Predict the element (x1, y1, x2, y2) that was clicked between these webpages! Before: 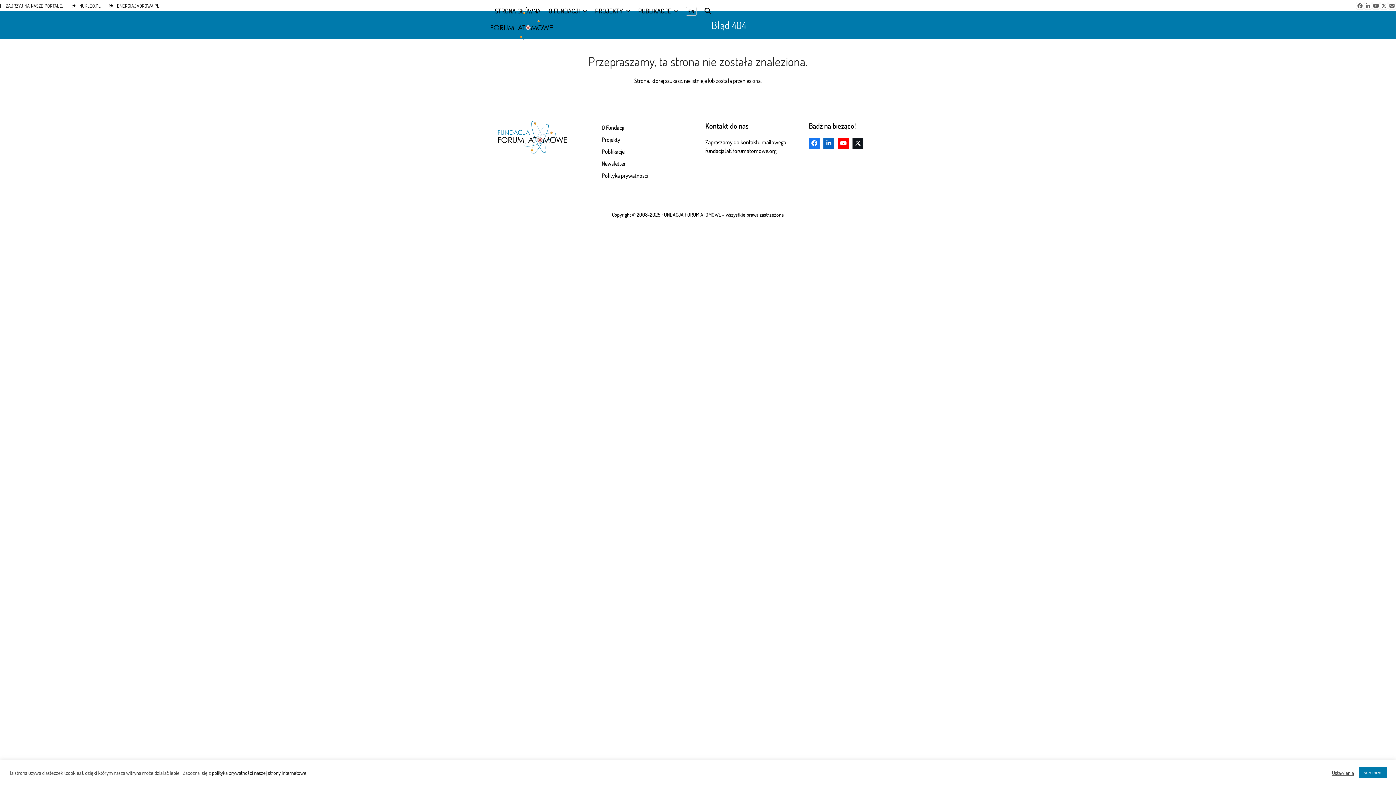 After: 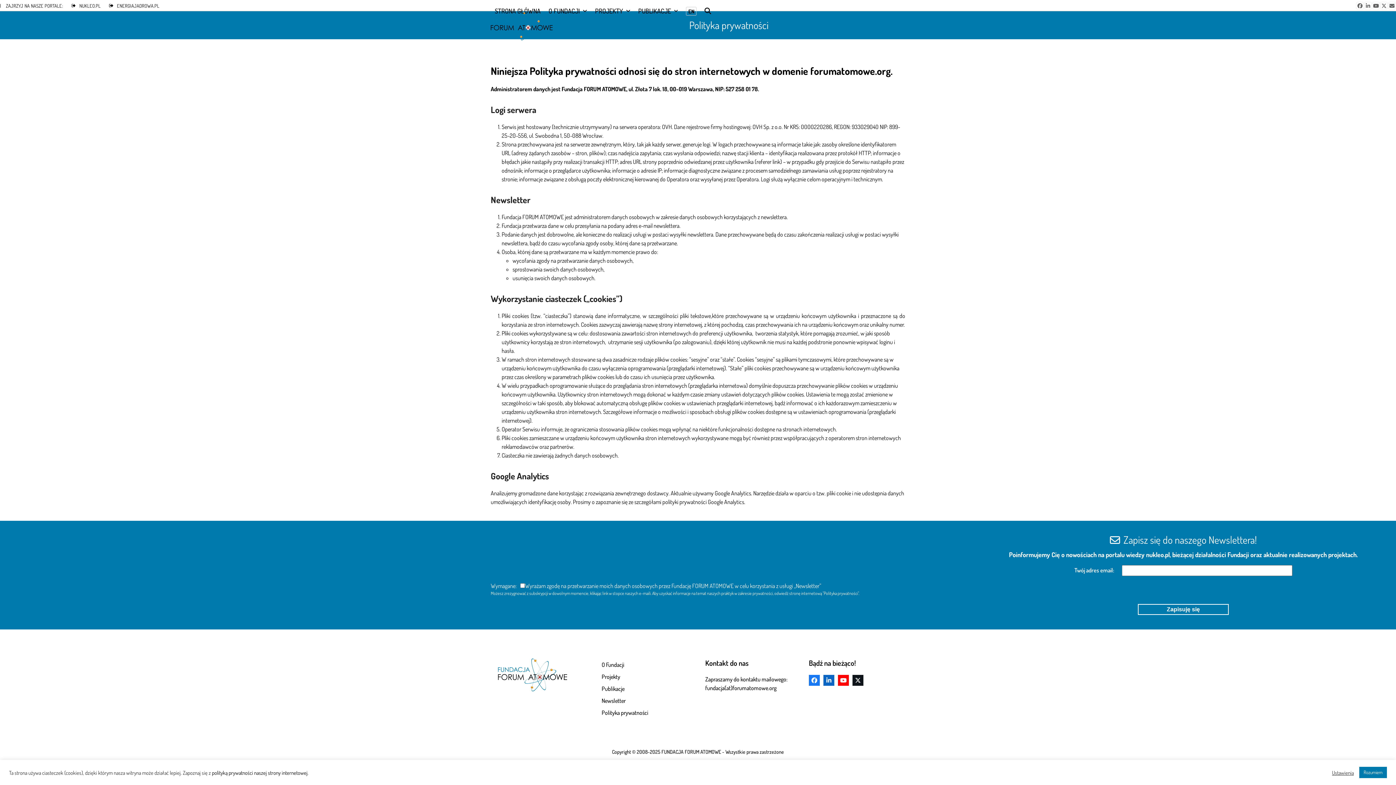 Action: label: Polityka prywatności bbox: (601, 172, 648, 179)